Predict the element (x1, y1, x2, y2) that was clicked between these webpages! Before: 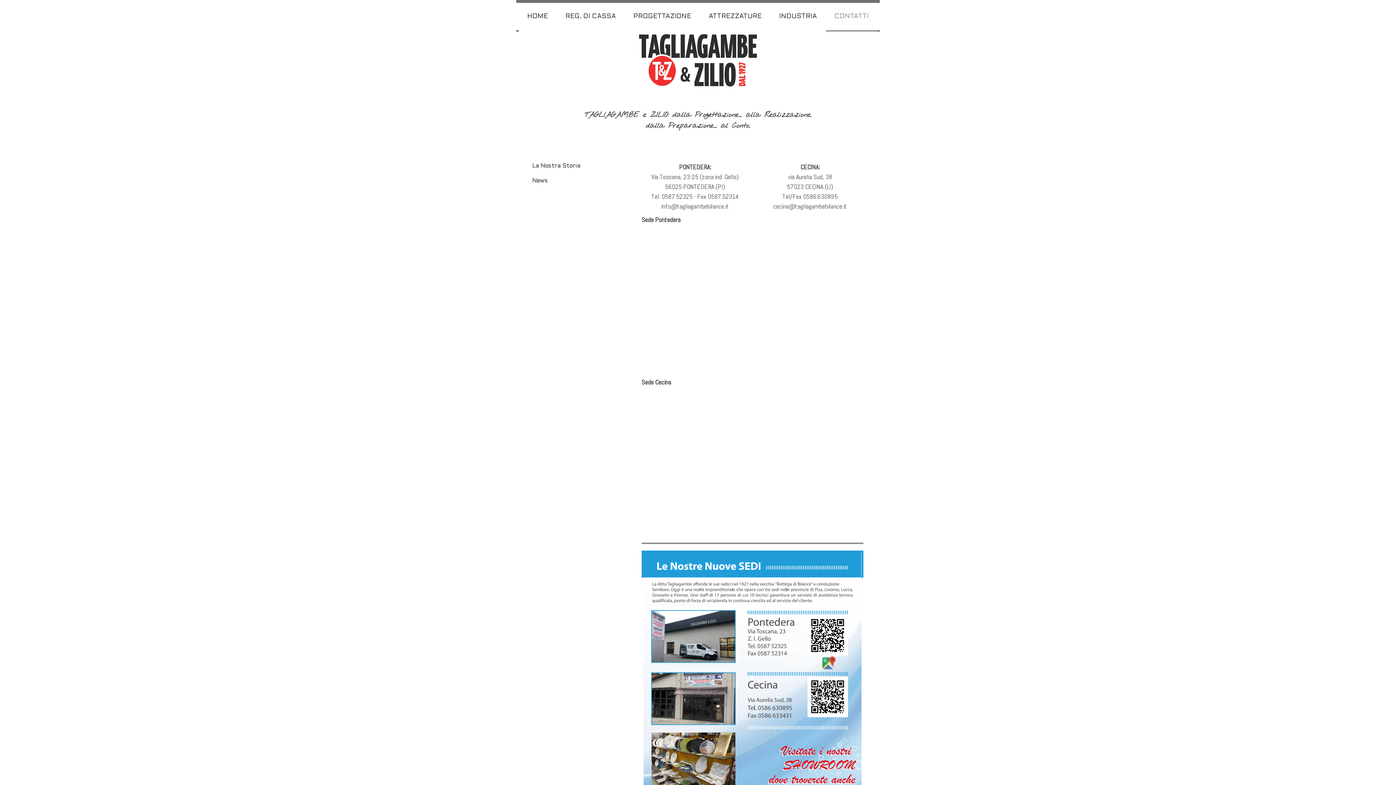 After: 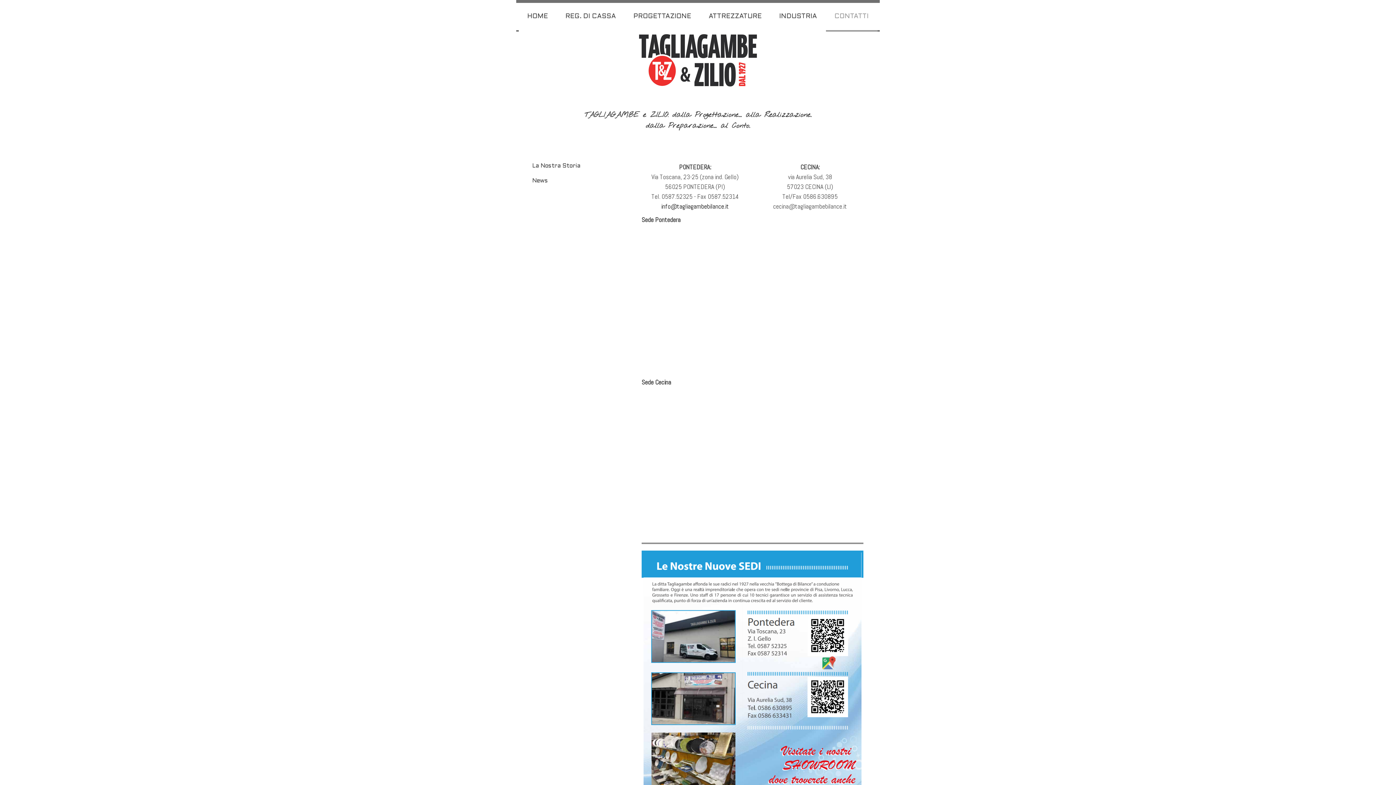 Action: label: info@tagliagambebilance.it bbox: (661, 203, 729, 210)